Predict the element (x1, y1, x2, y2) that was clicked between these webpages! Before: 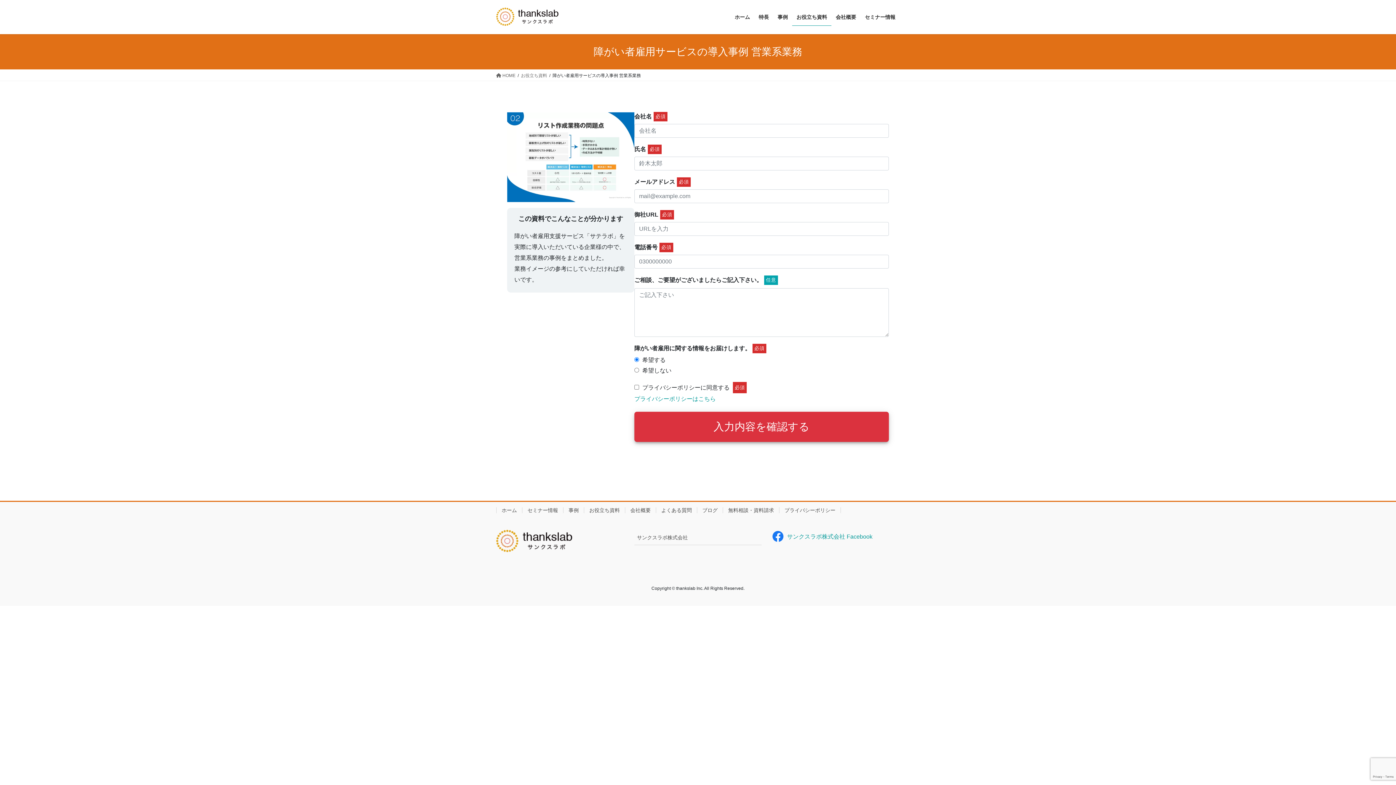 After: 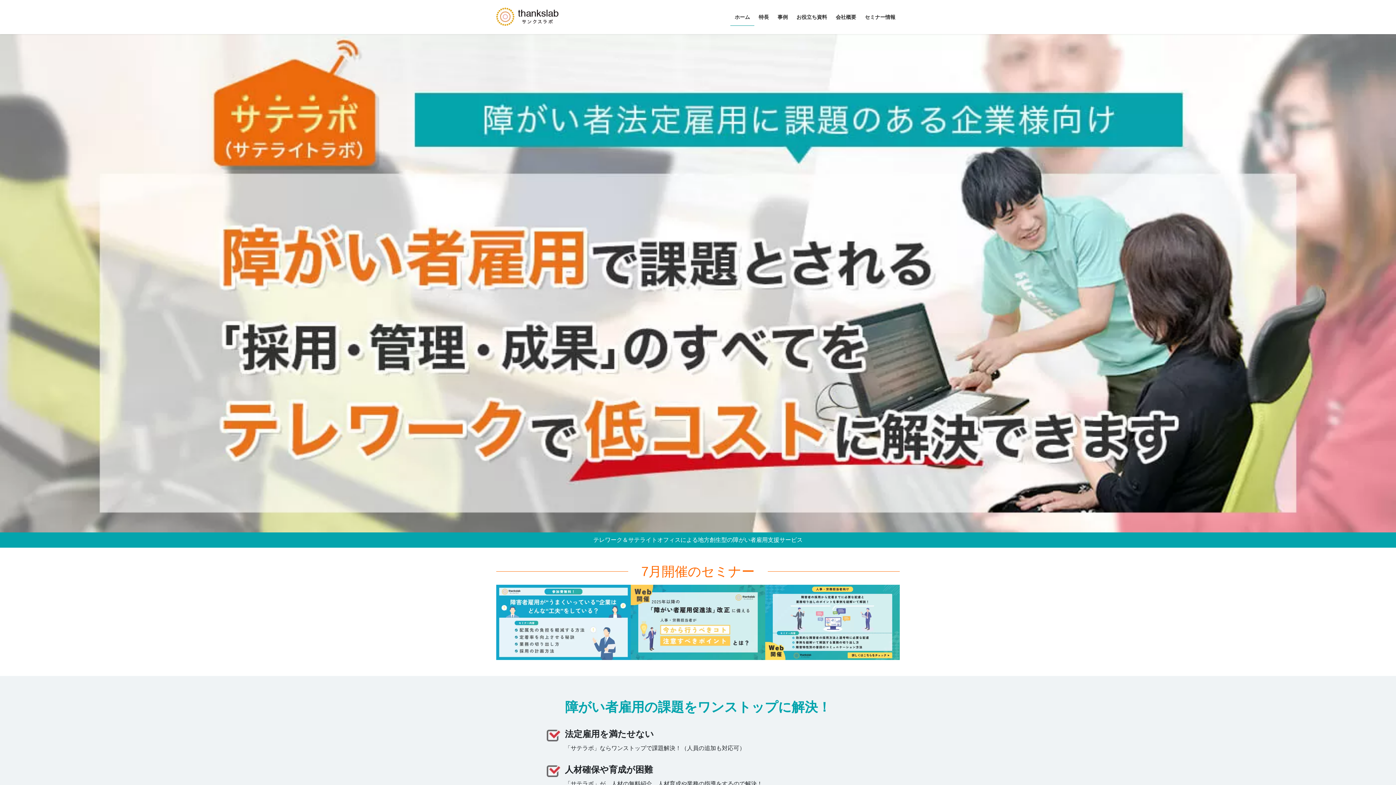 Action: bbox: (496, 507, 522, 513) label: ホーム